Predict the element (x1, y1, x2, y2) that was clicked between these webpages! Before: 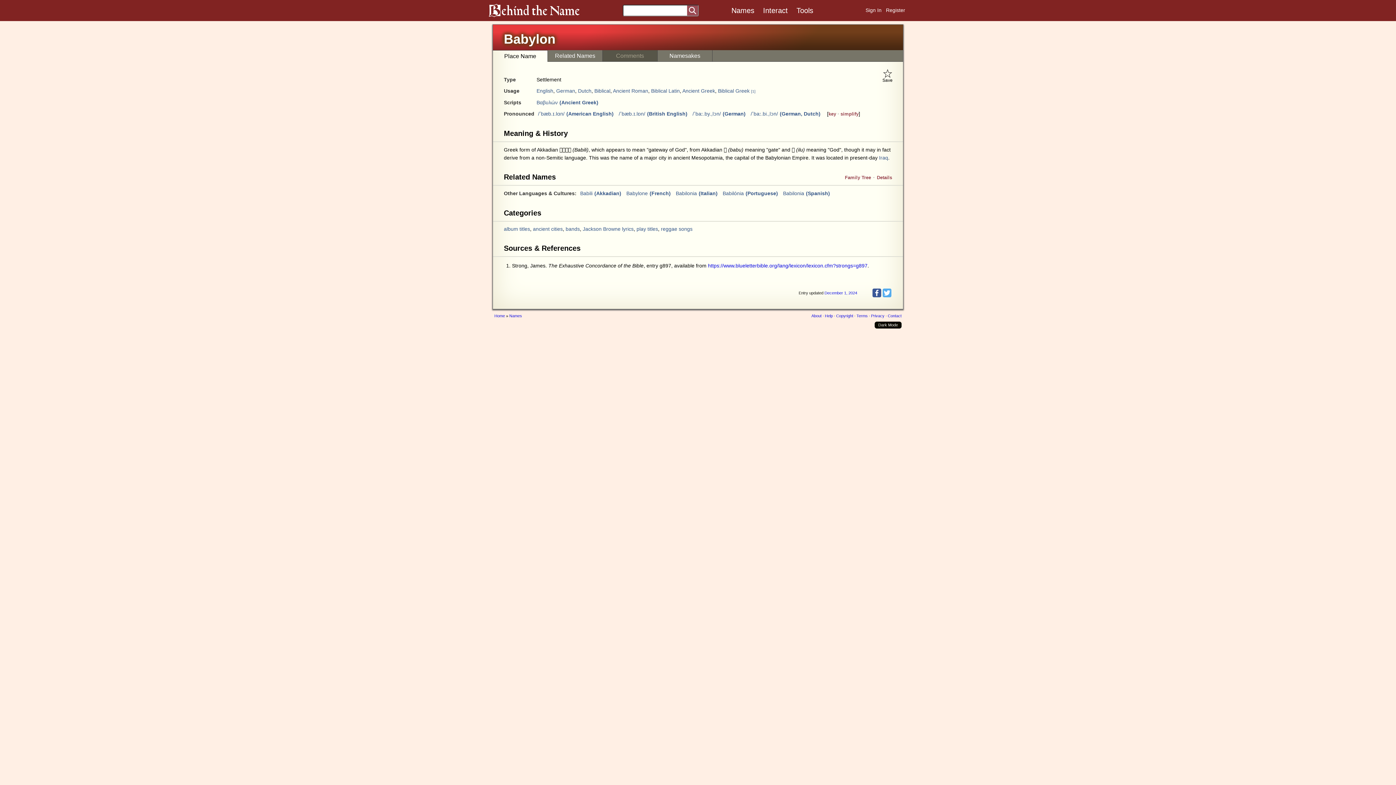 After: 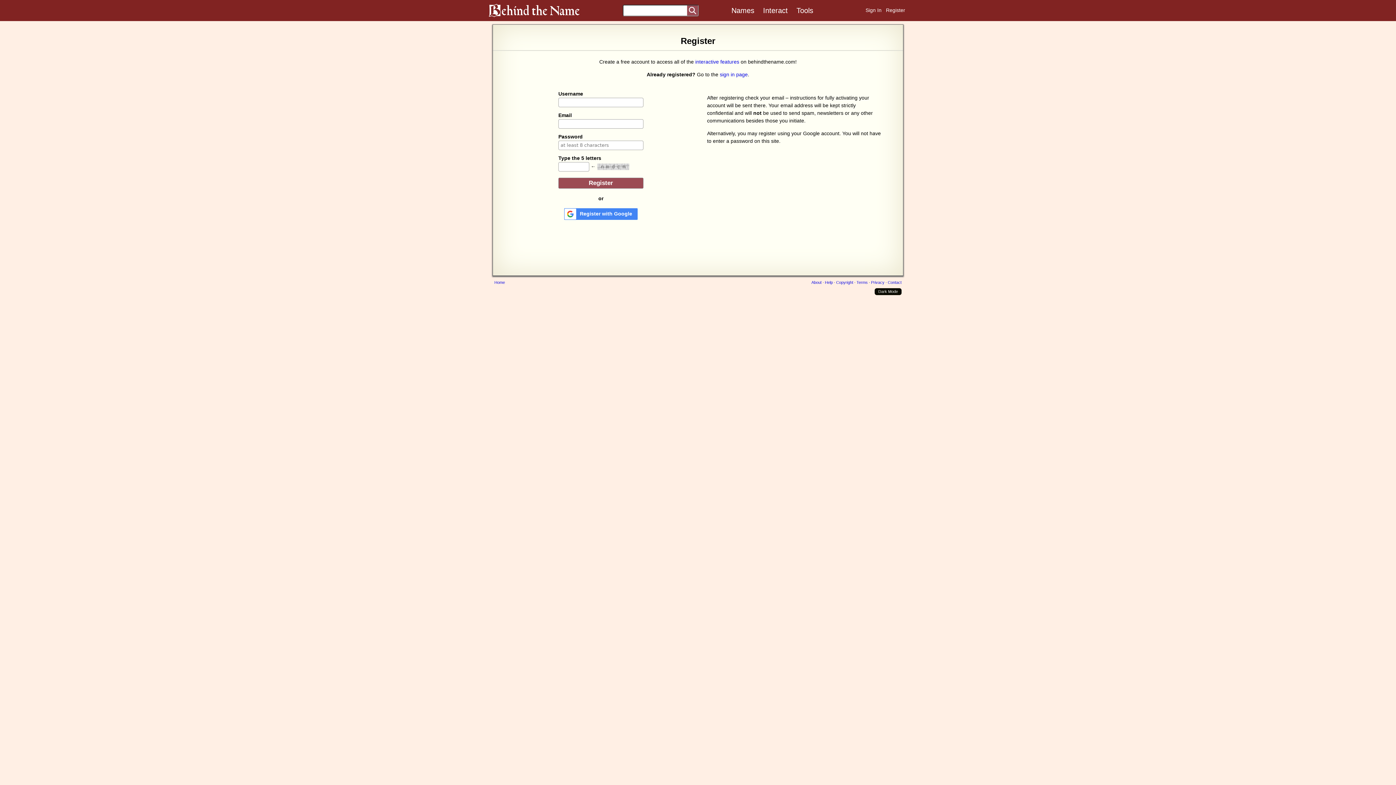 Action: label: Register bbox: (886, 7, 905, 13)